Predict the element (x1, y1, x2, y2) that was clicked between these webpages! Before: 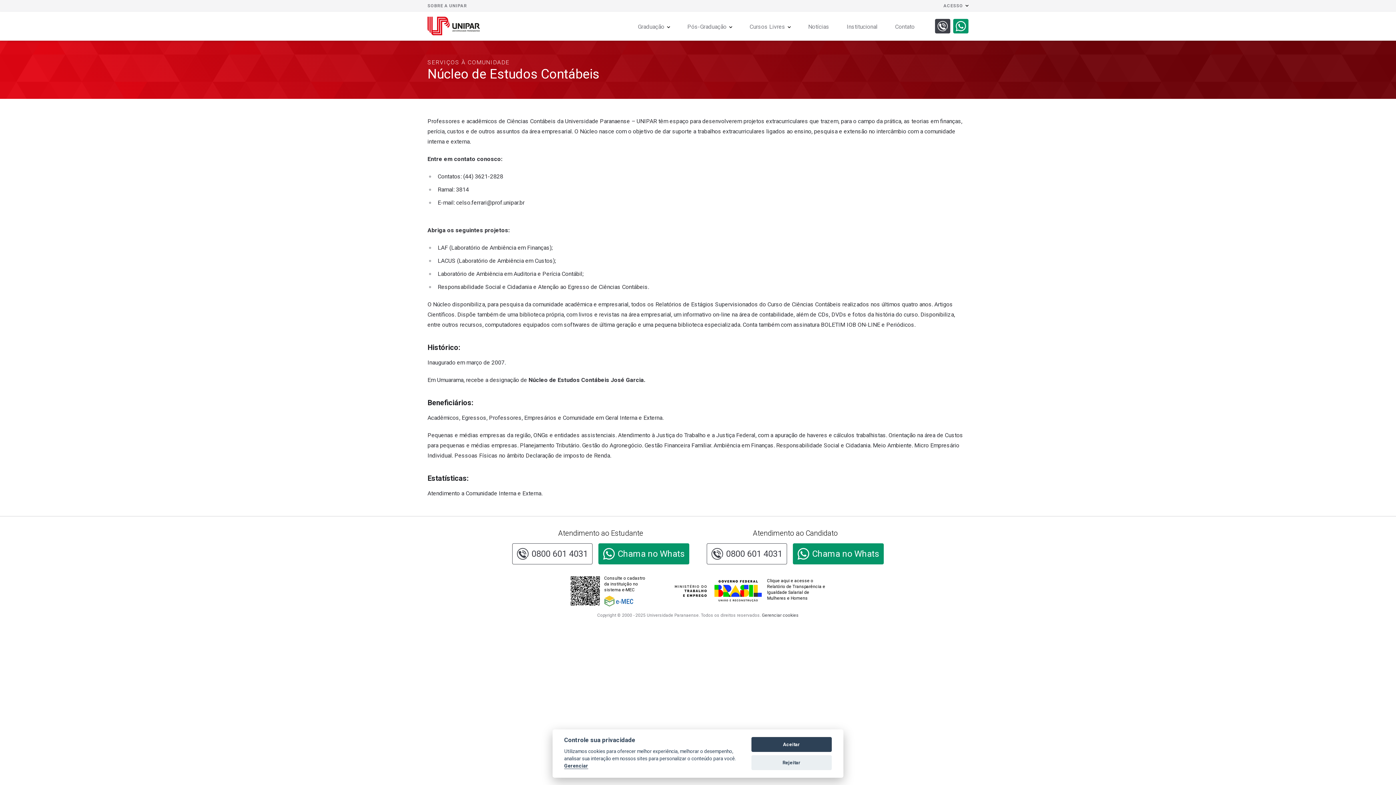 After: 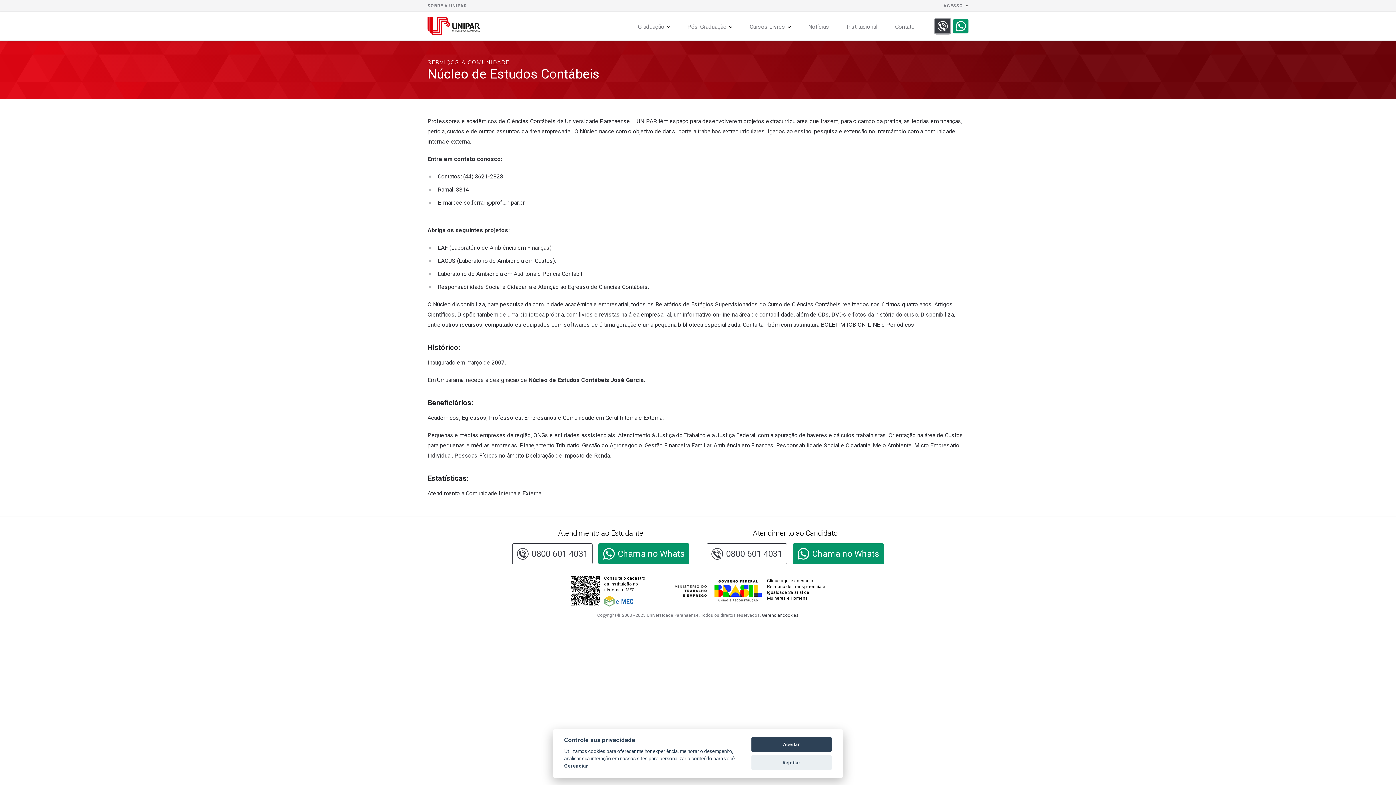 Action: bbox: (935, 18, 950, 33)